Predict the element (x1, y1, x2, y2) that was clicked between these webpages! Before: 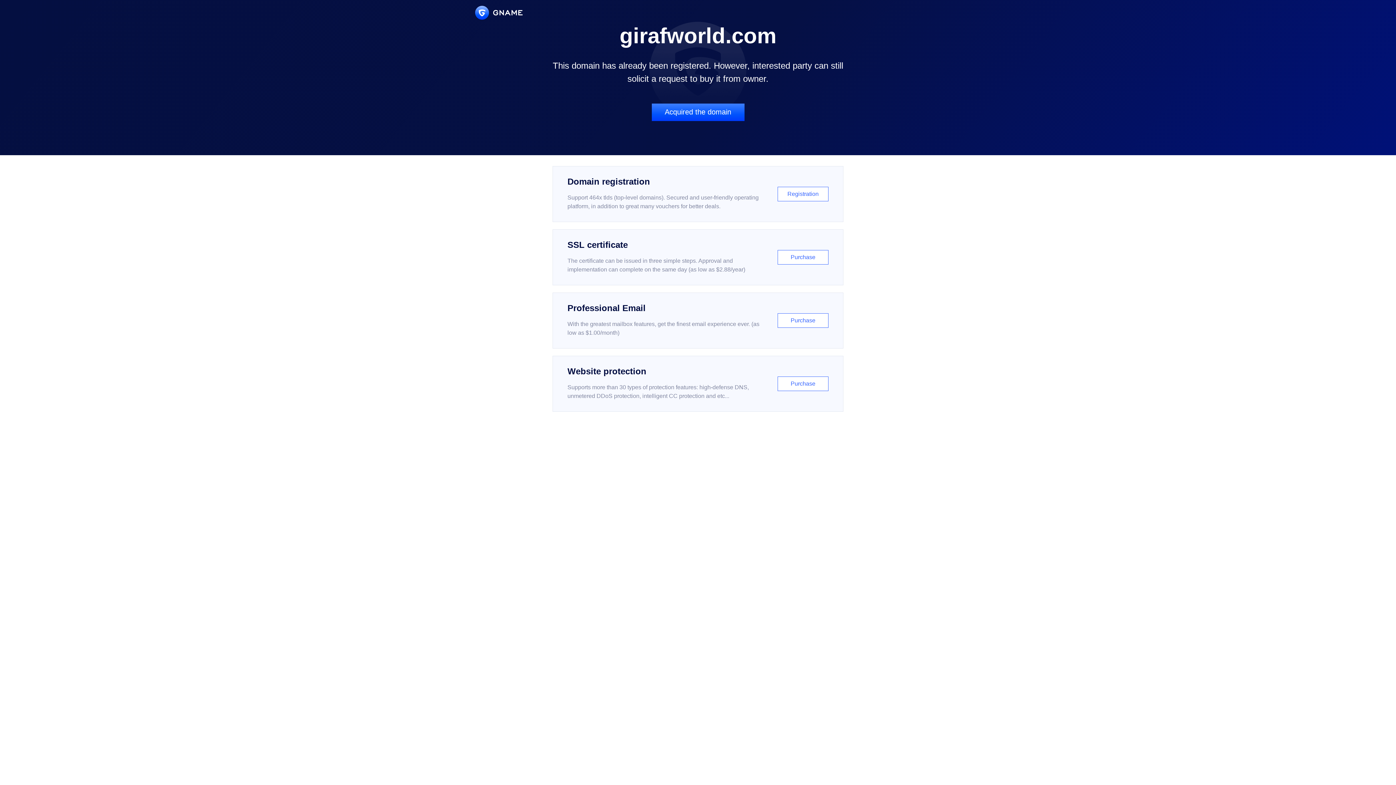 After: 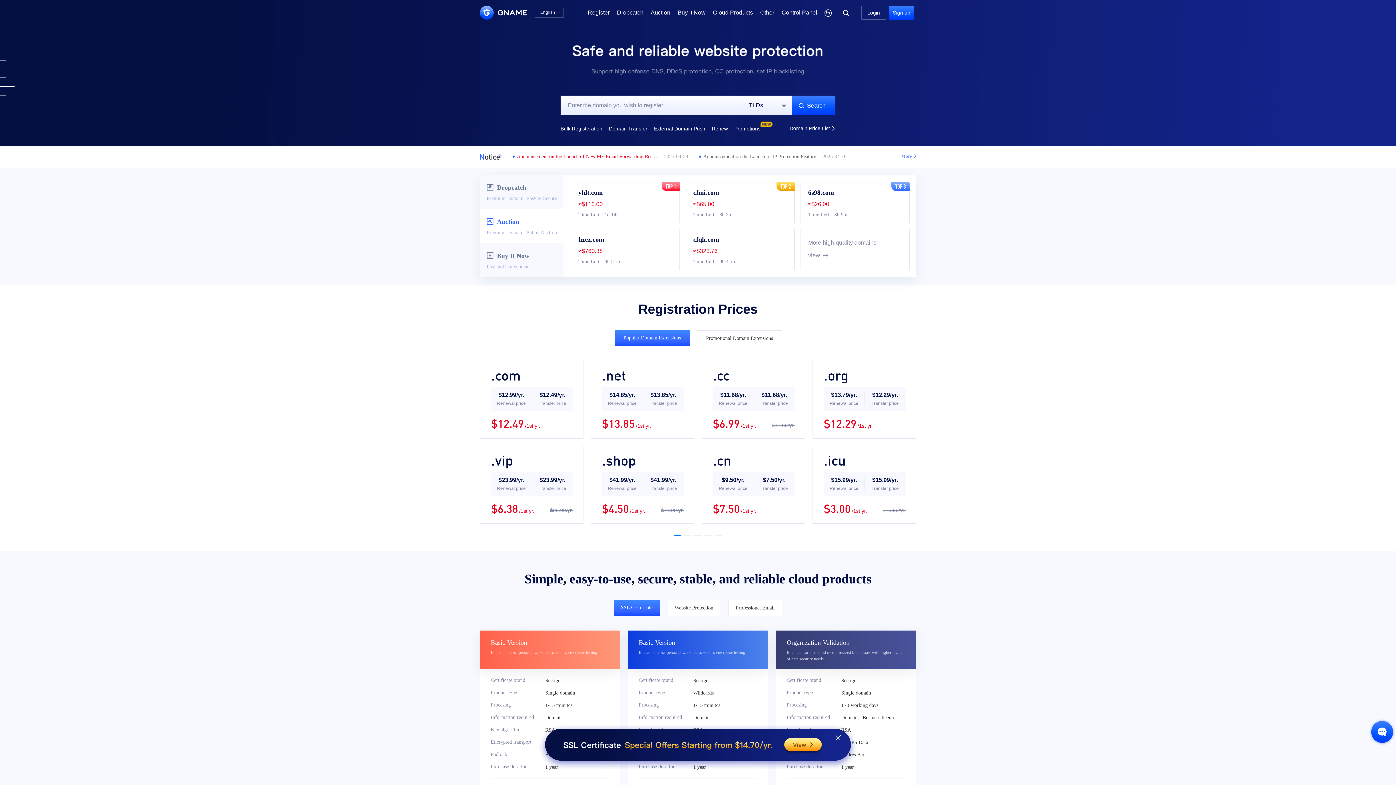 Action: bbox: (475, 5, 522, 19)